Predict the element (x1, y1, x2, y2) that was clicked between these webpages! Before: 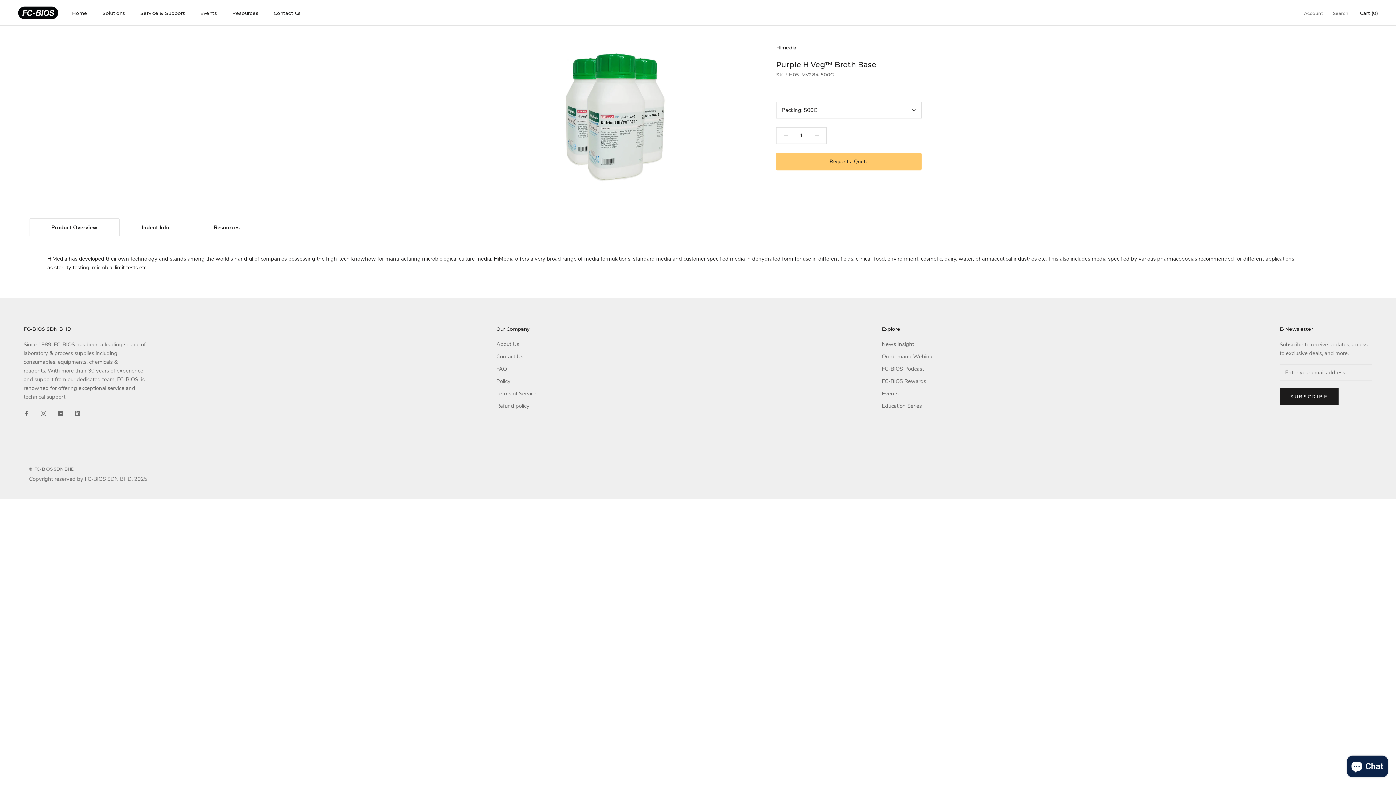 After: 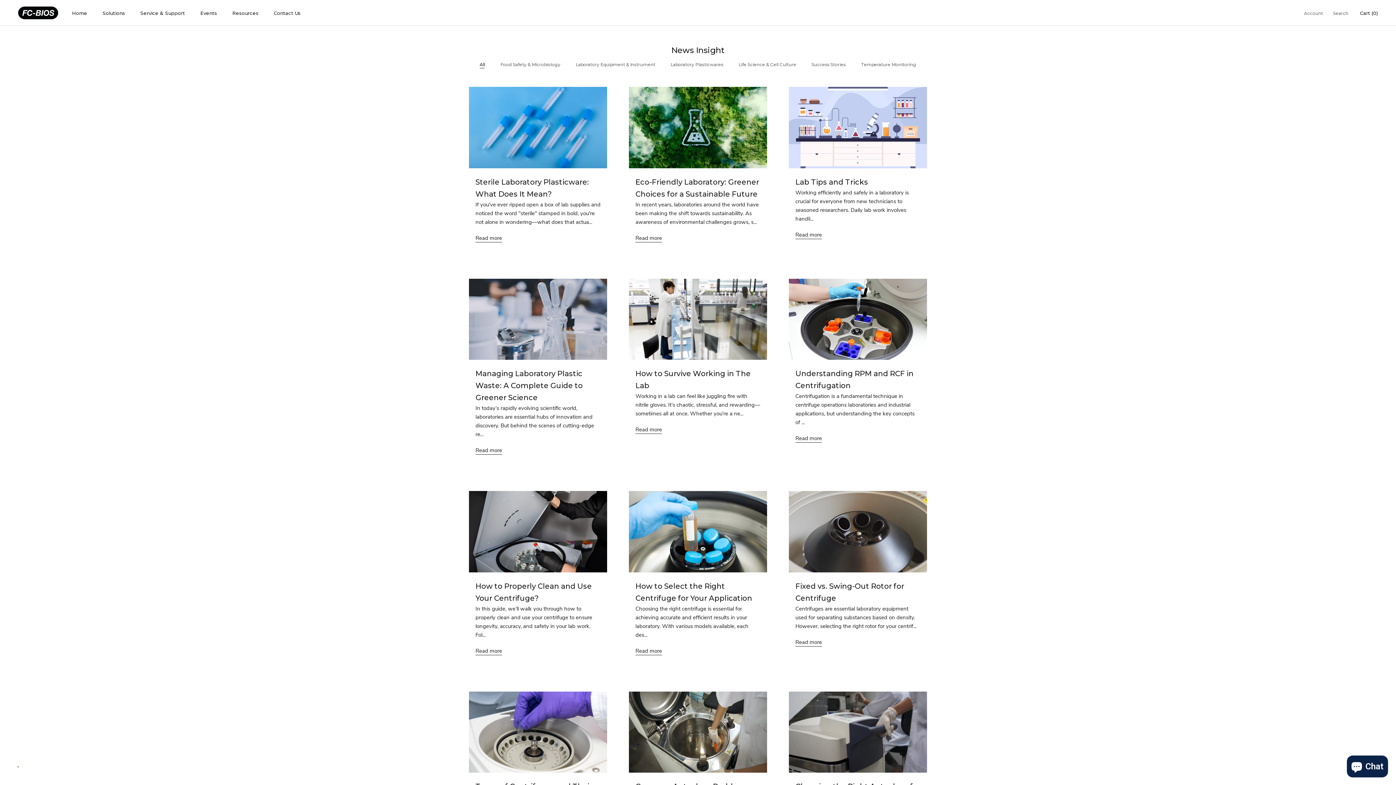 Action: bbox: (882, 340, 934, 348) label: News Insight